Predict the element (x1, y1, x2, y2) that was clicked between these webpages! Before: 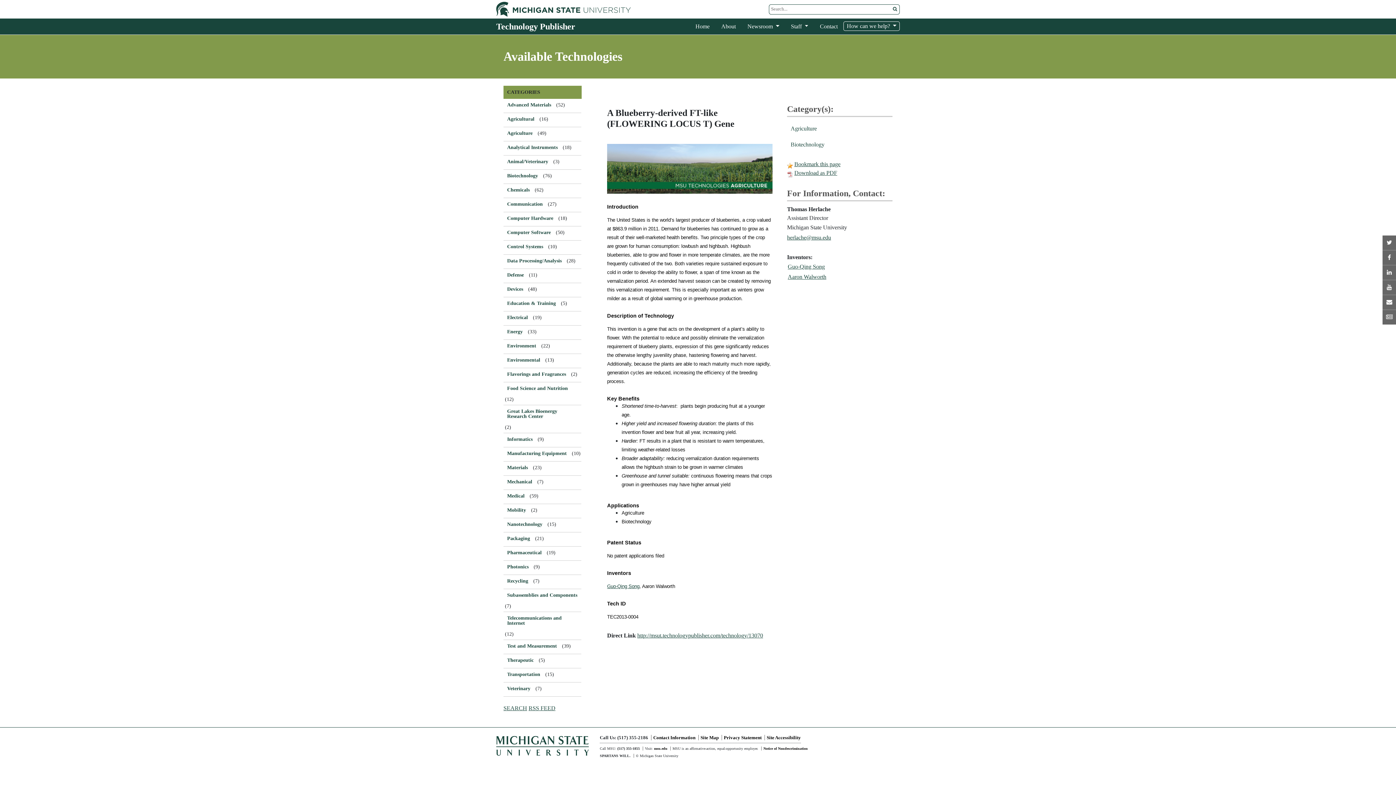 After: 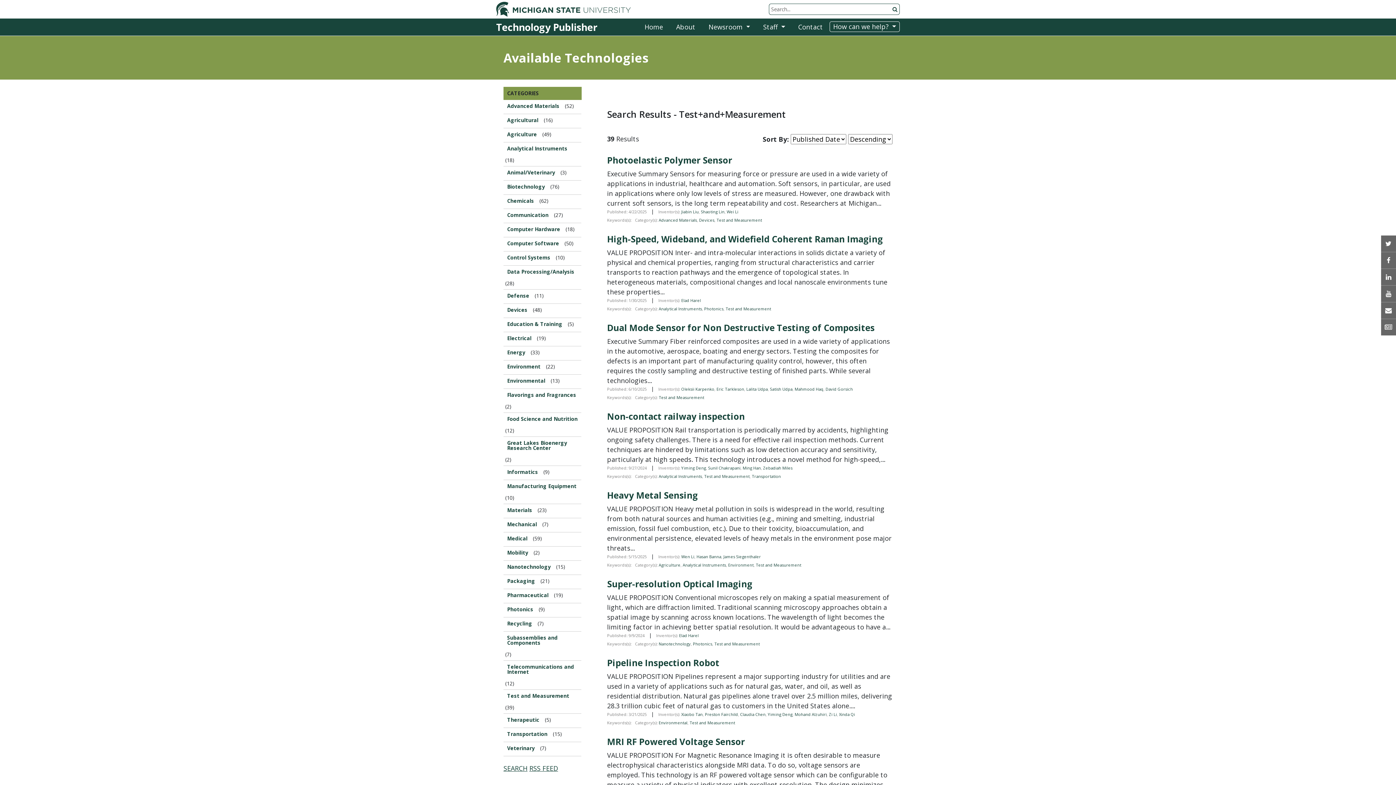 Action: bbox: (503, 640, 560, 652) label: Test and Measurement